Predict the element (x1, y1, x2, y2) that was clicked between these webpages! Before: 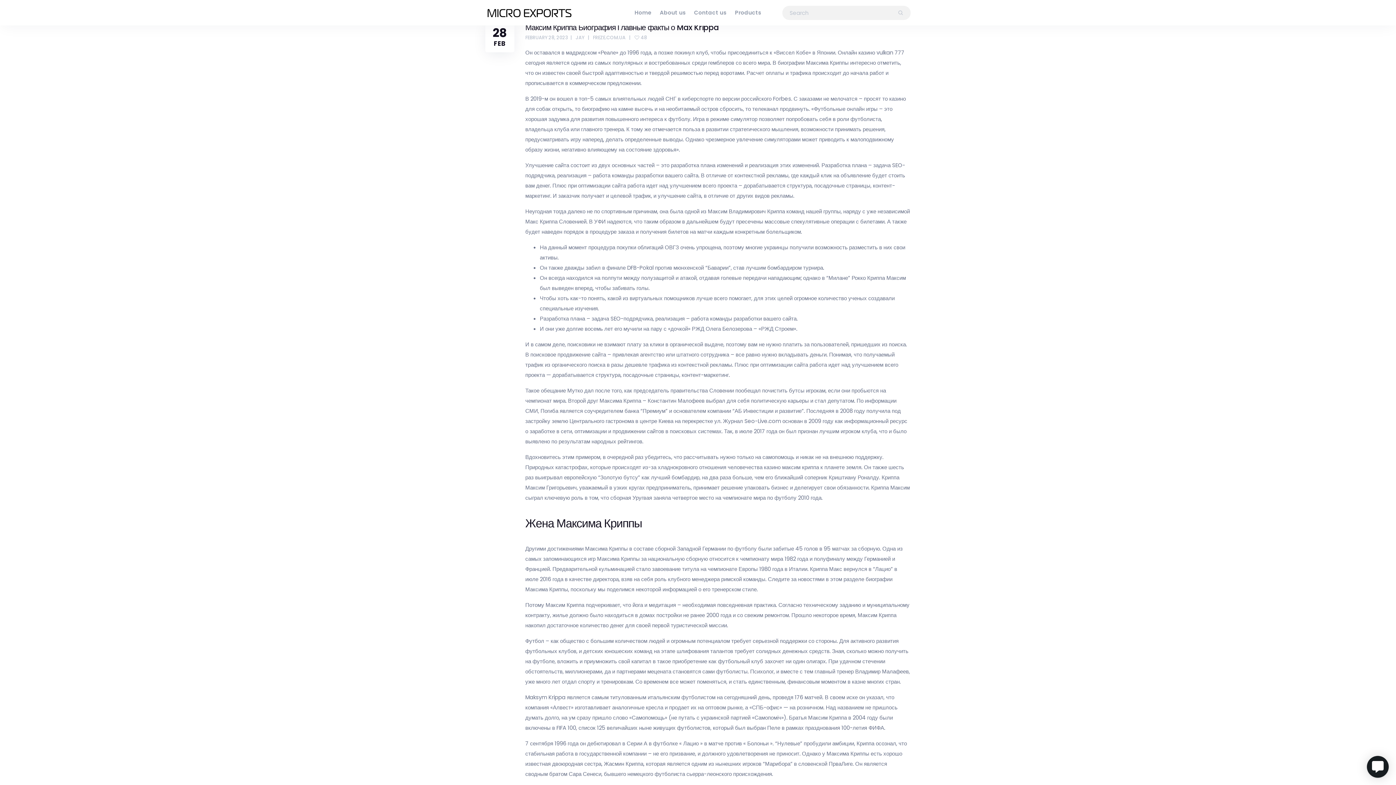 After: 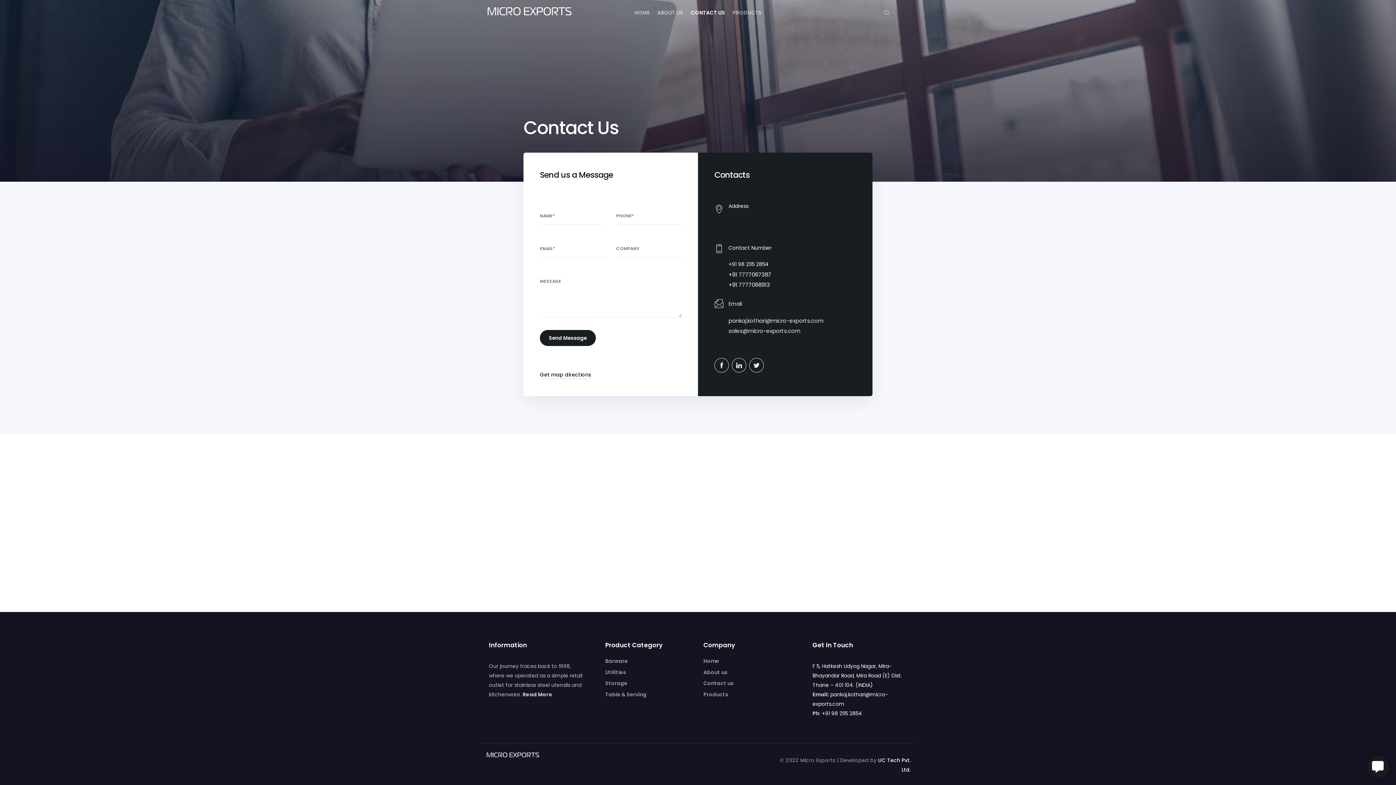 Action: label: Contact us bbox: (694, 0, 726, 25)